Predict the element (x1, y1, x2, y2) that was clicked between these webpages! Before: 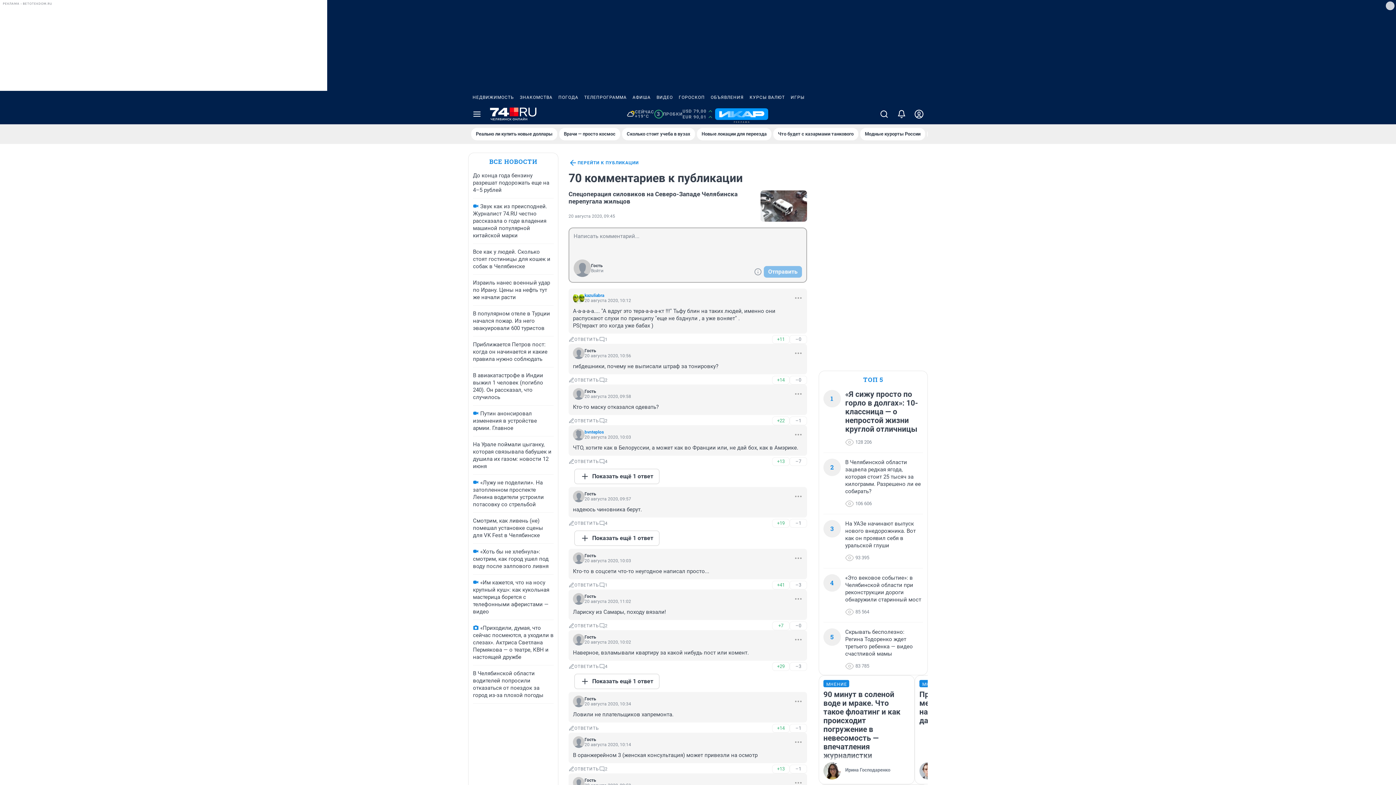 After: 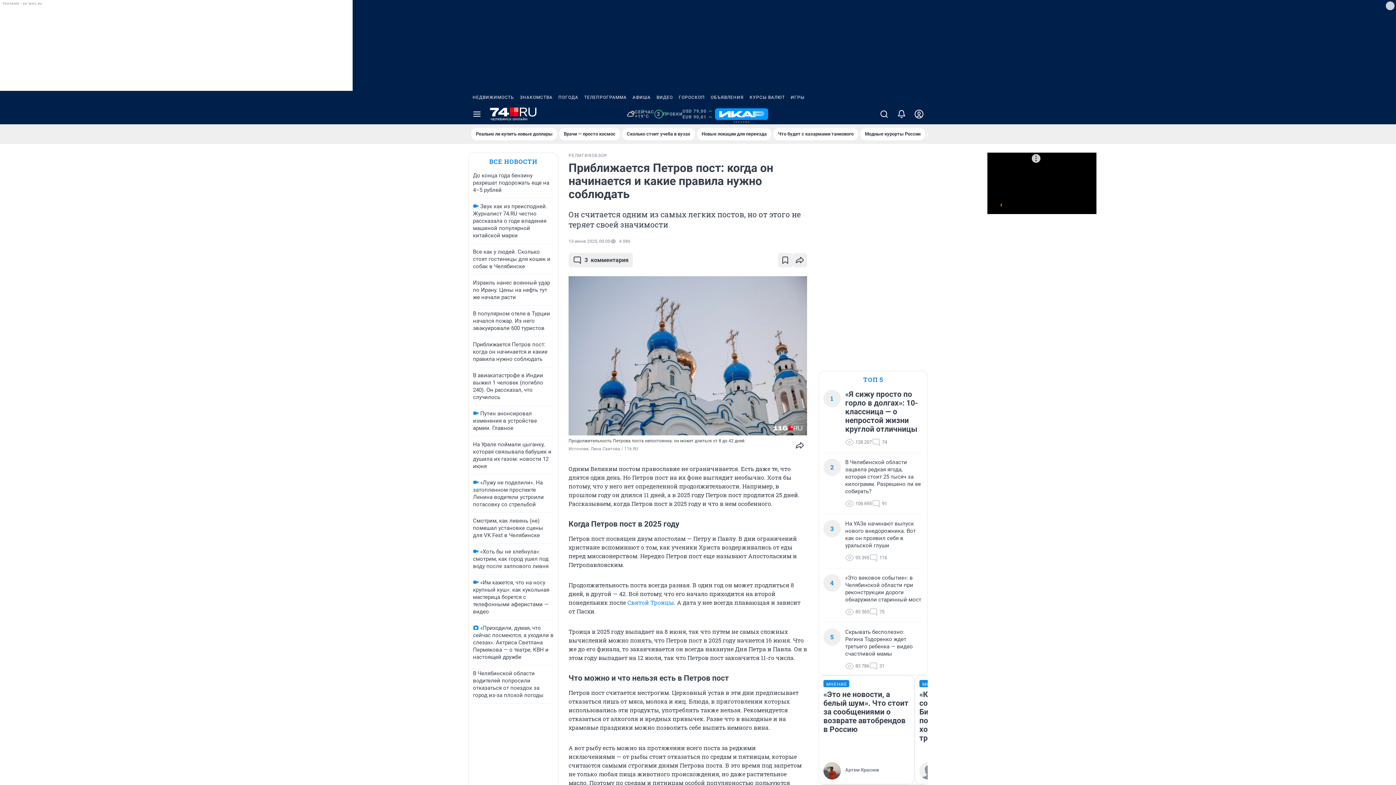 Action: label: Приближается Петров пост: когда он начинается и какие правила нужно соблюдать bbox: (473, 341, 547, 362)